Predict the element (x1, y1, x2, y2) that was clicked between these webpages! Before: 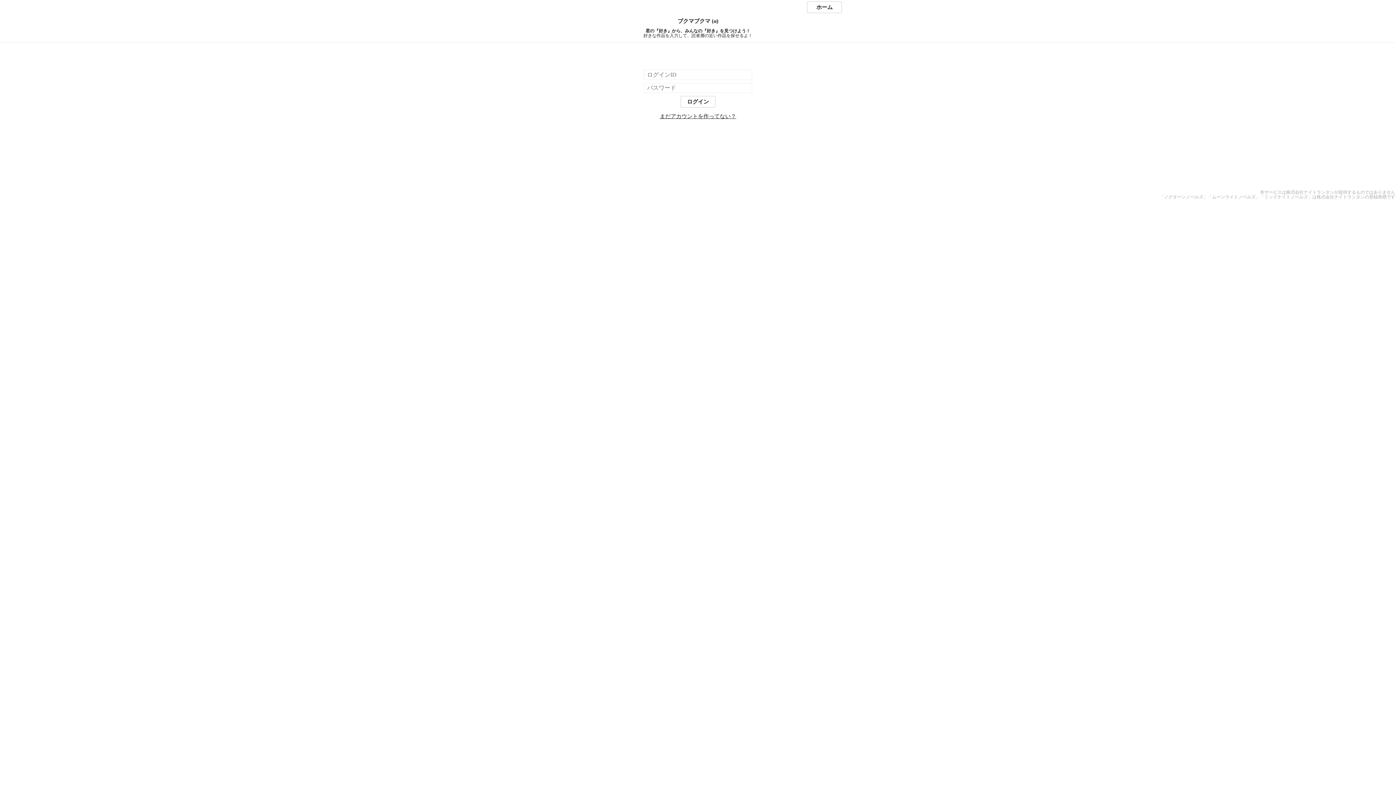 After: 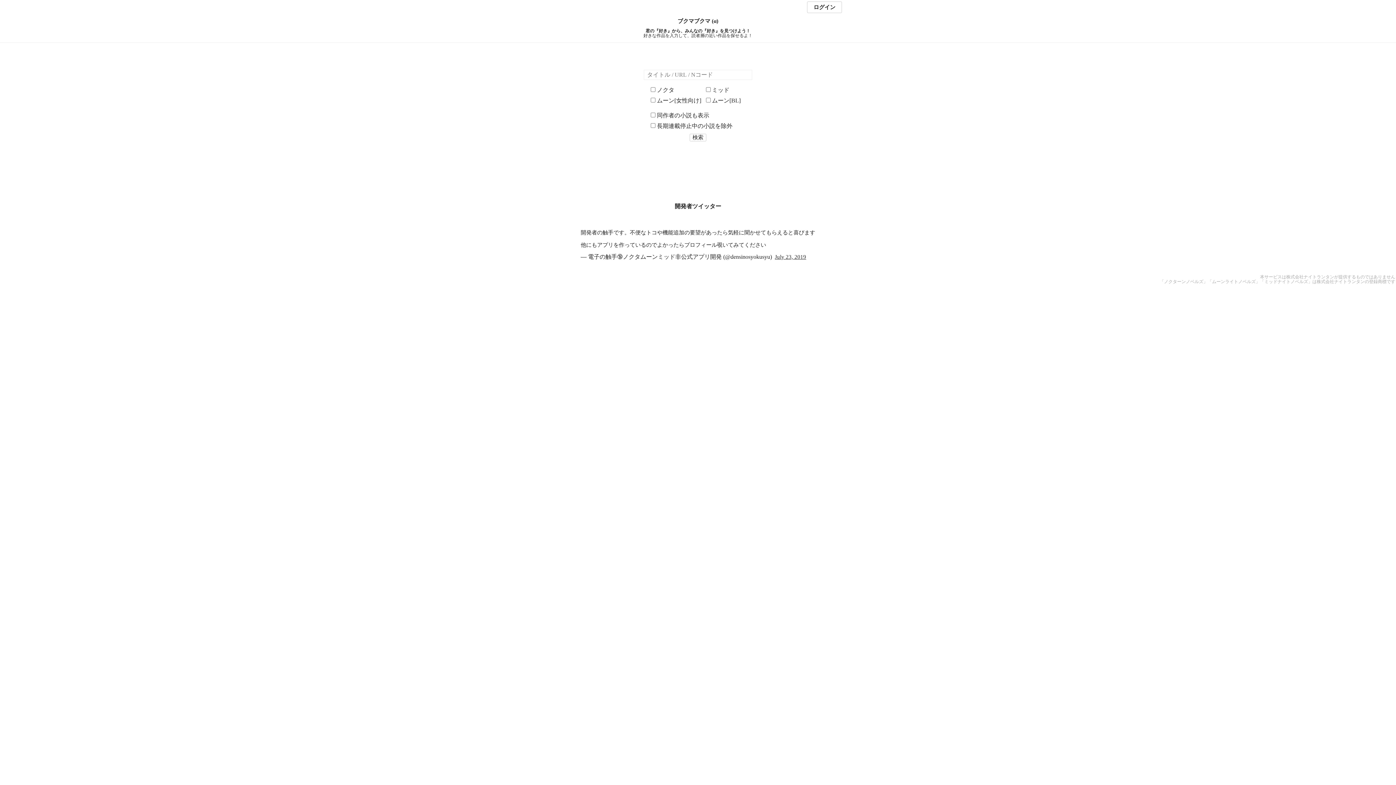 Action: label: ブクマブクマ (α) bbox: (0, 18, 1396, 24)